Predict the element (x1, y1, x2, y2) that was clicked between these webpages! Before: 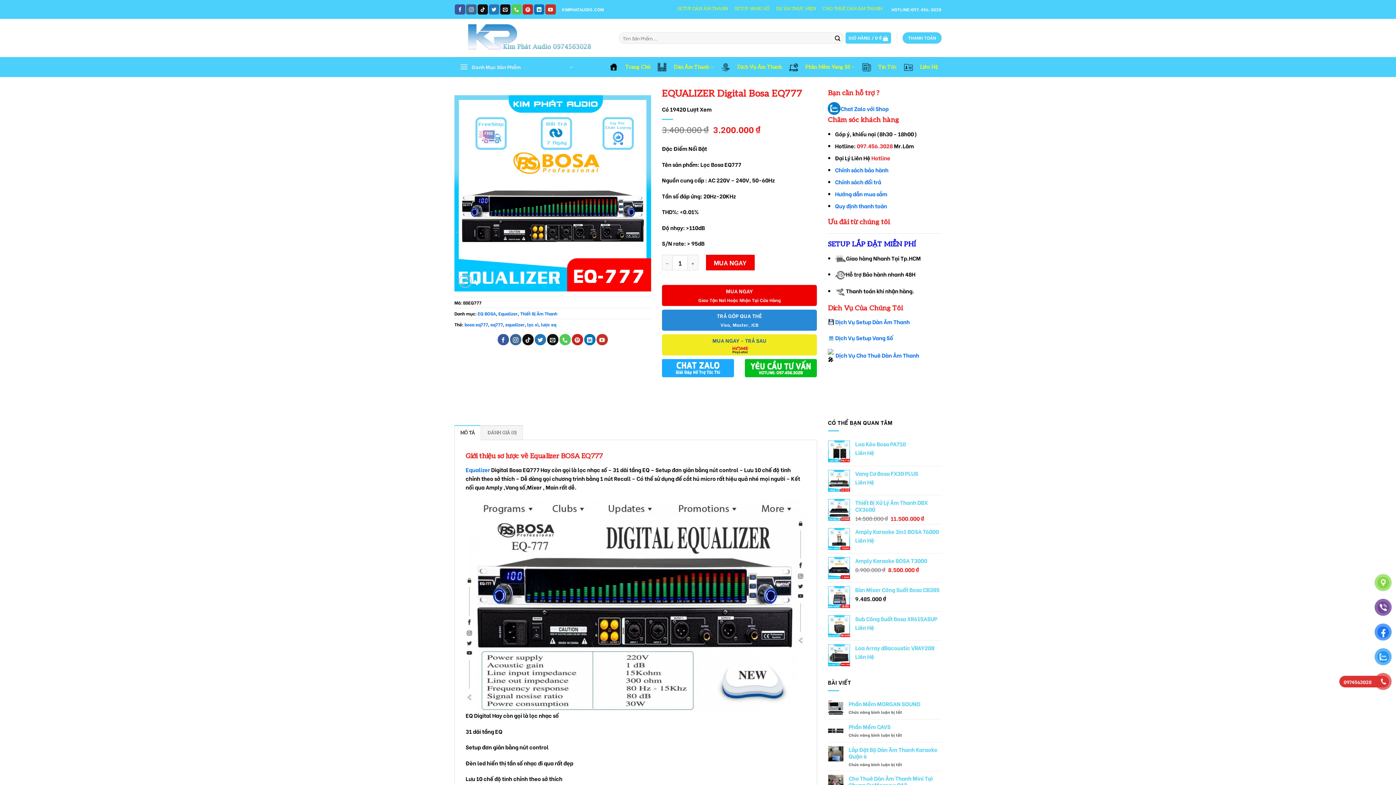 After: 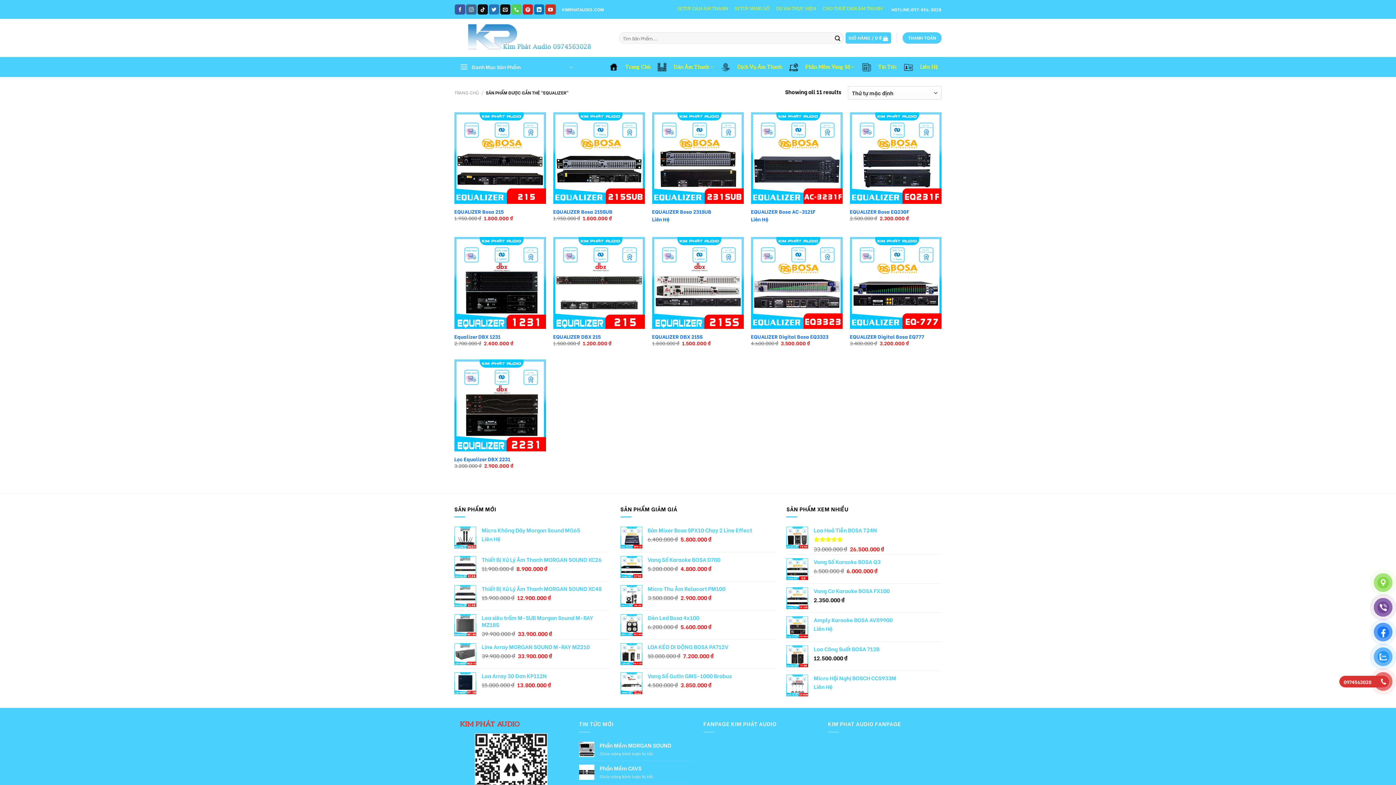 Action: label: equalizer bbox: (505, 321, 524, 327)